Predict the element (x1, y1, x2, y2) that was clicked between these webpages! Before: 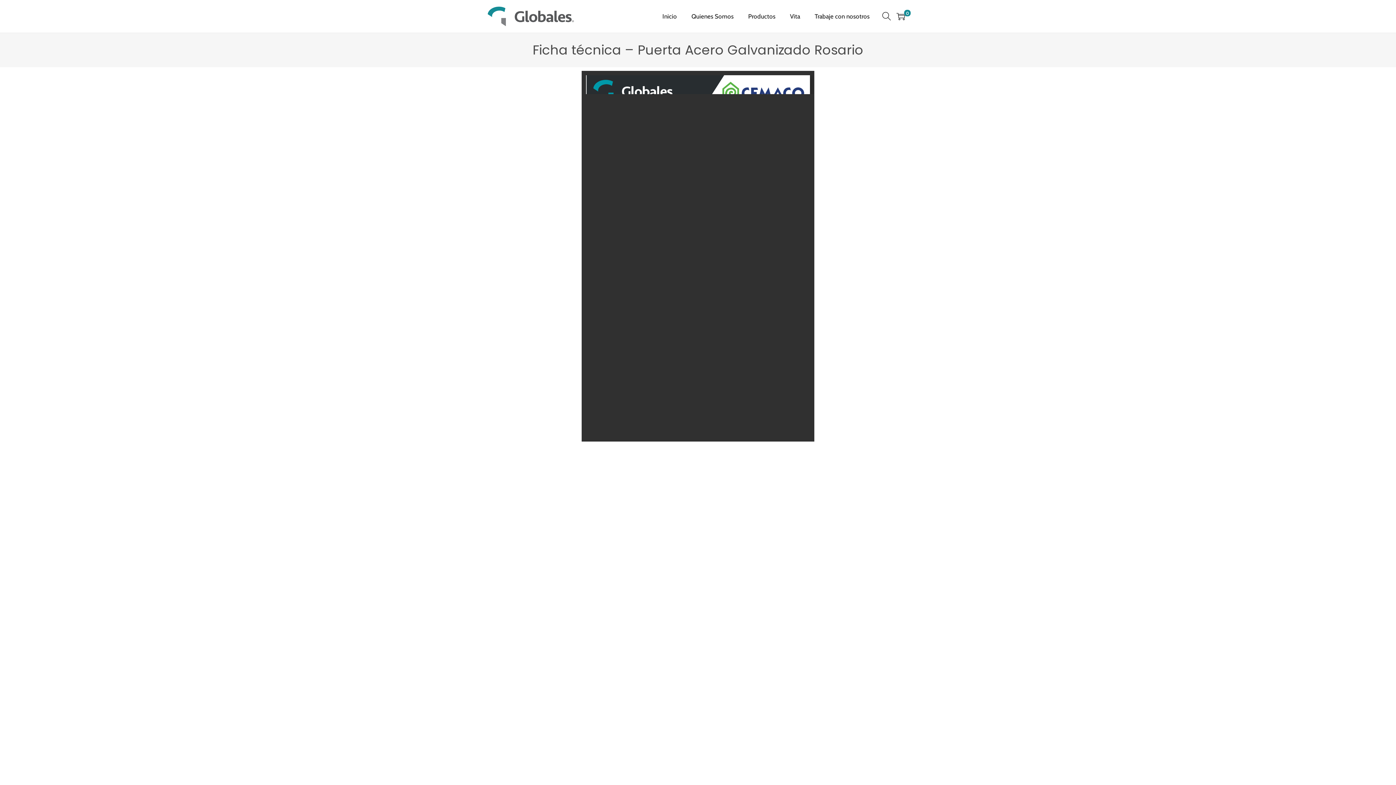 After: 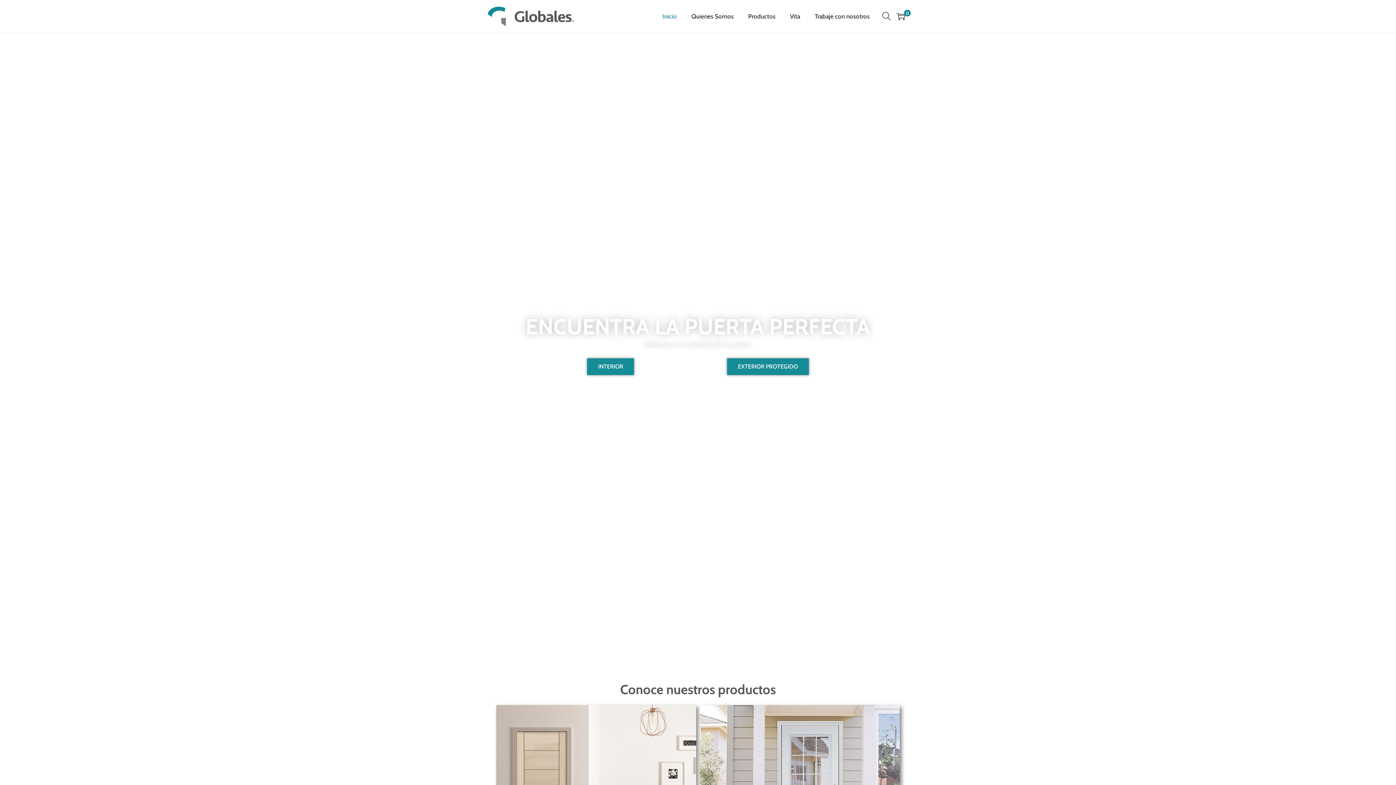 Action: bbox: (485, 11, 576, 19)